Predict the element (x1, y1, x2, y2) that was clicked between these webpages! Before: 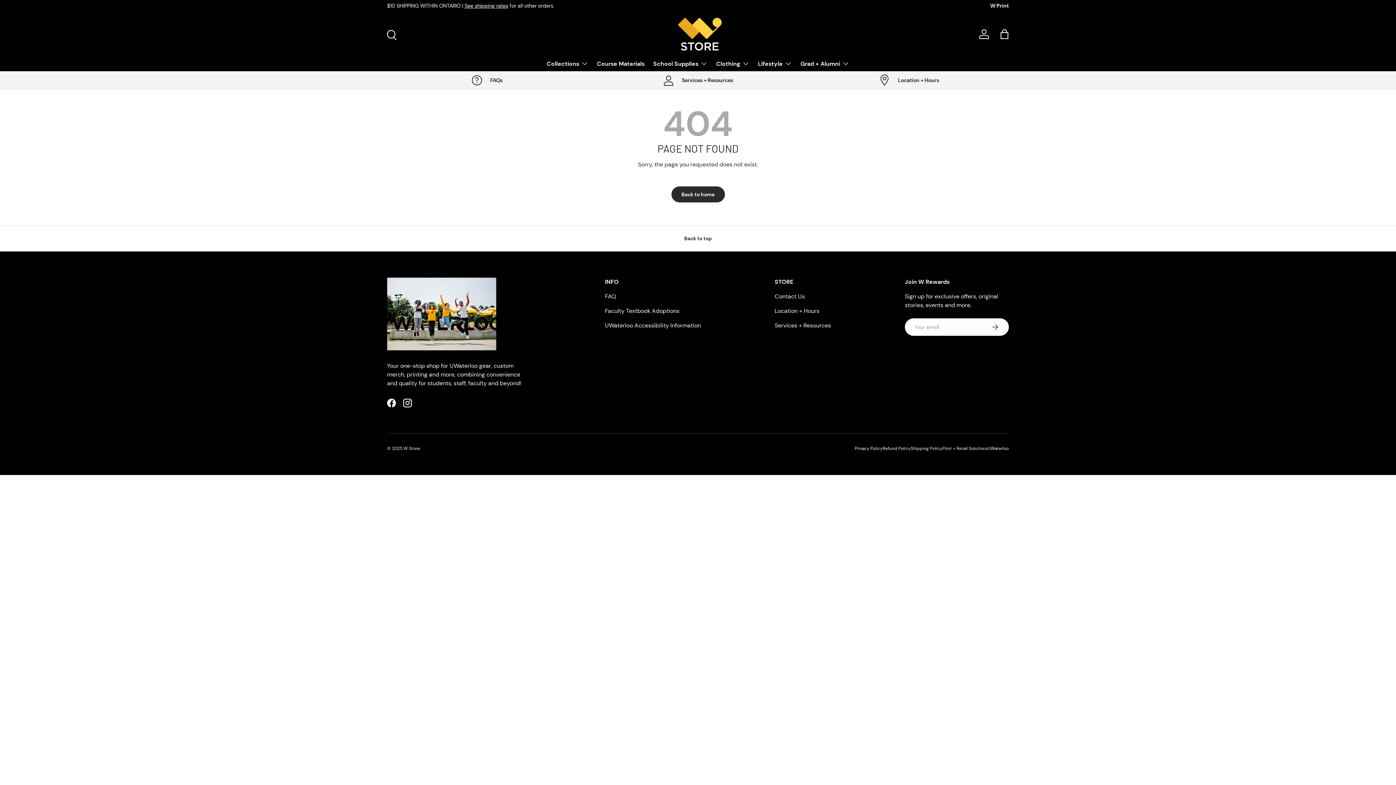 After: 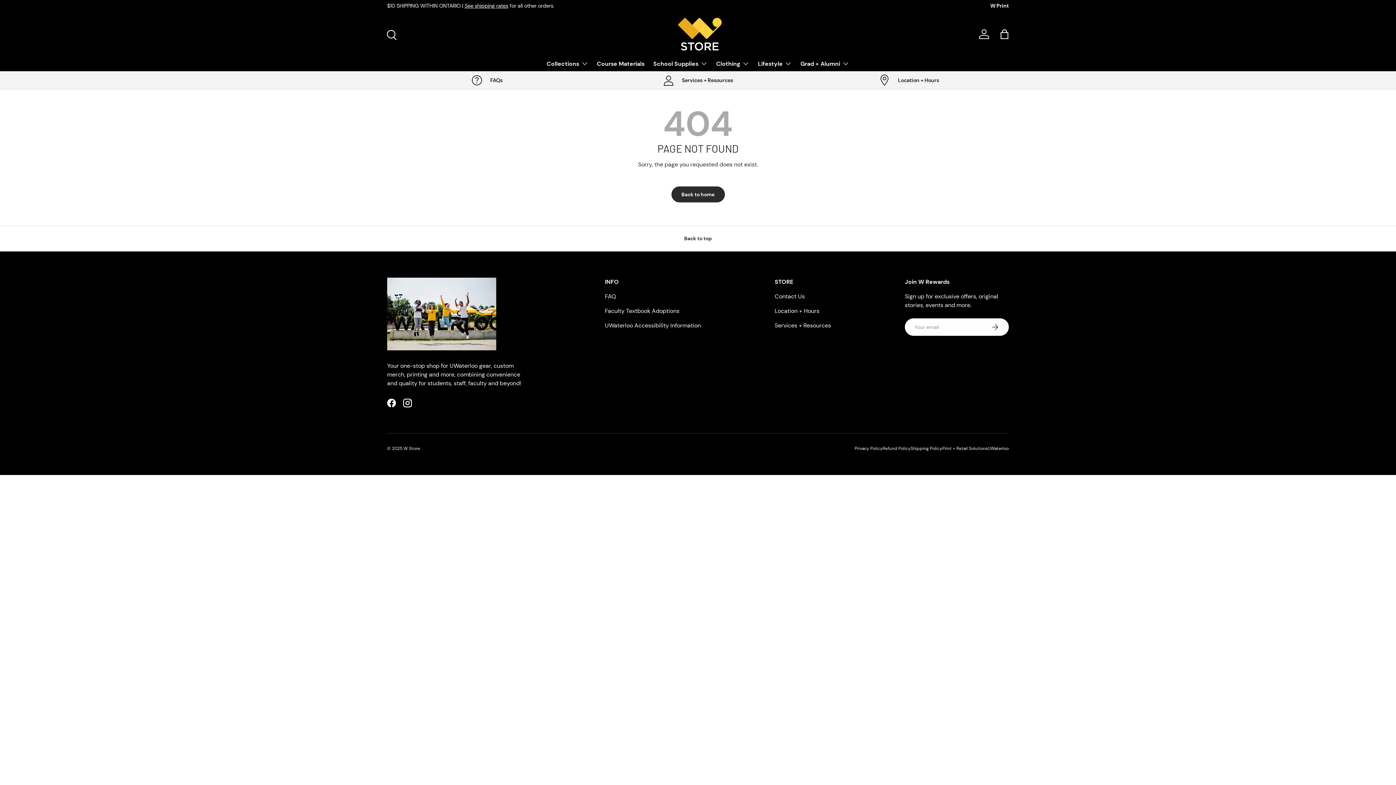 Action: label: UWaterloo bbox: (988, 445, 1009, 451)